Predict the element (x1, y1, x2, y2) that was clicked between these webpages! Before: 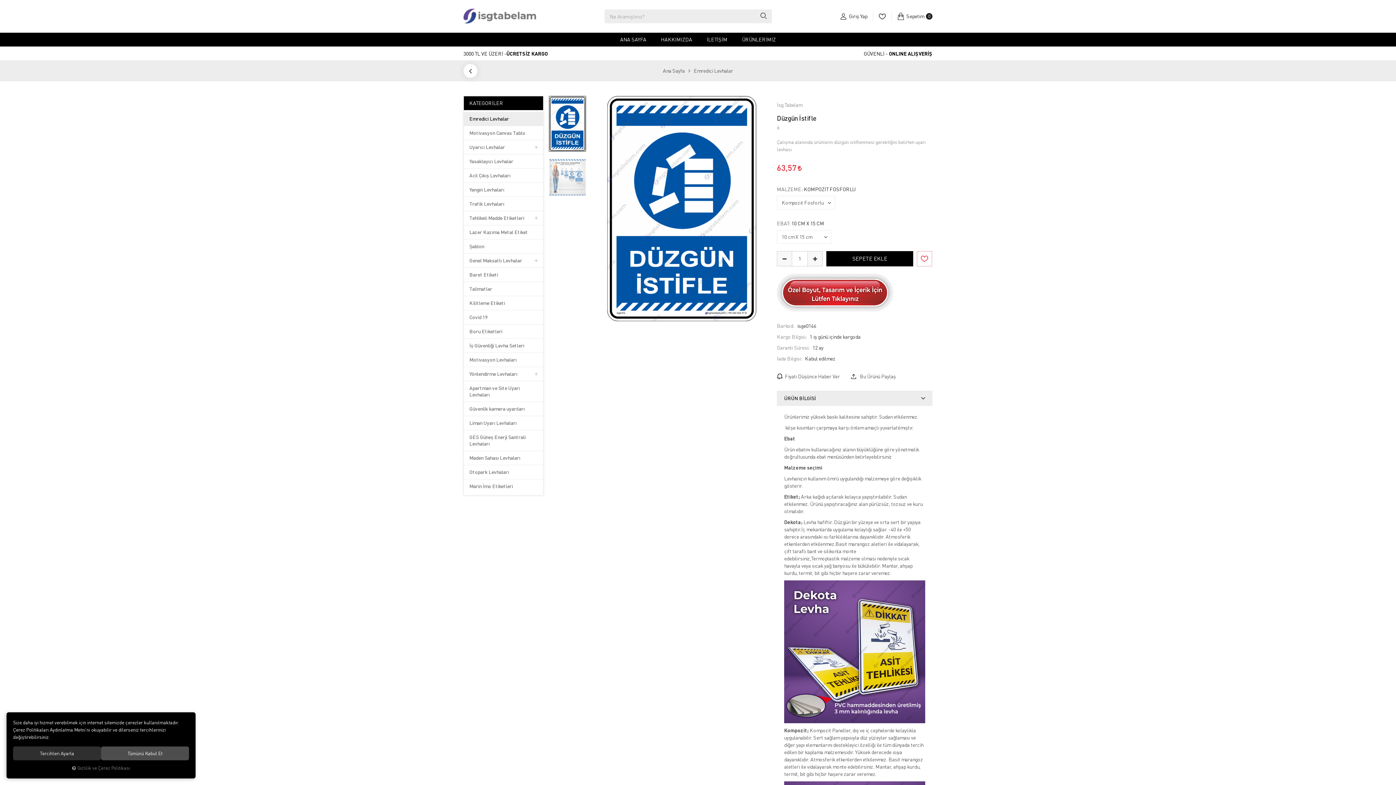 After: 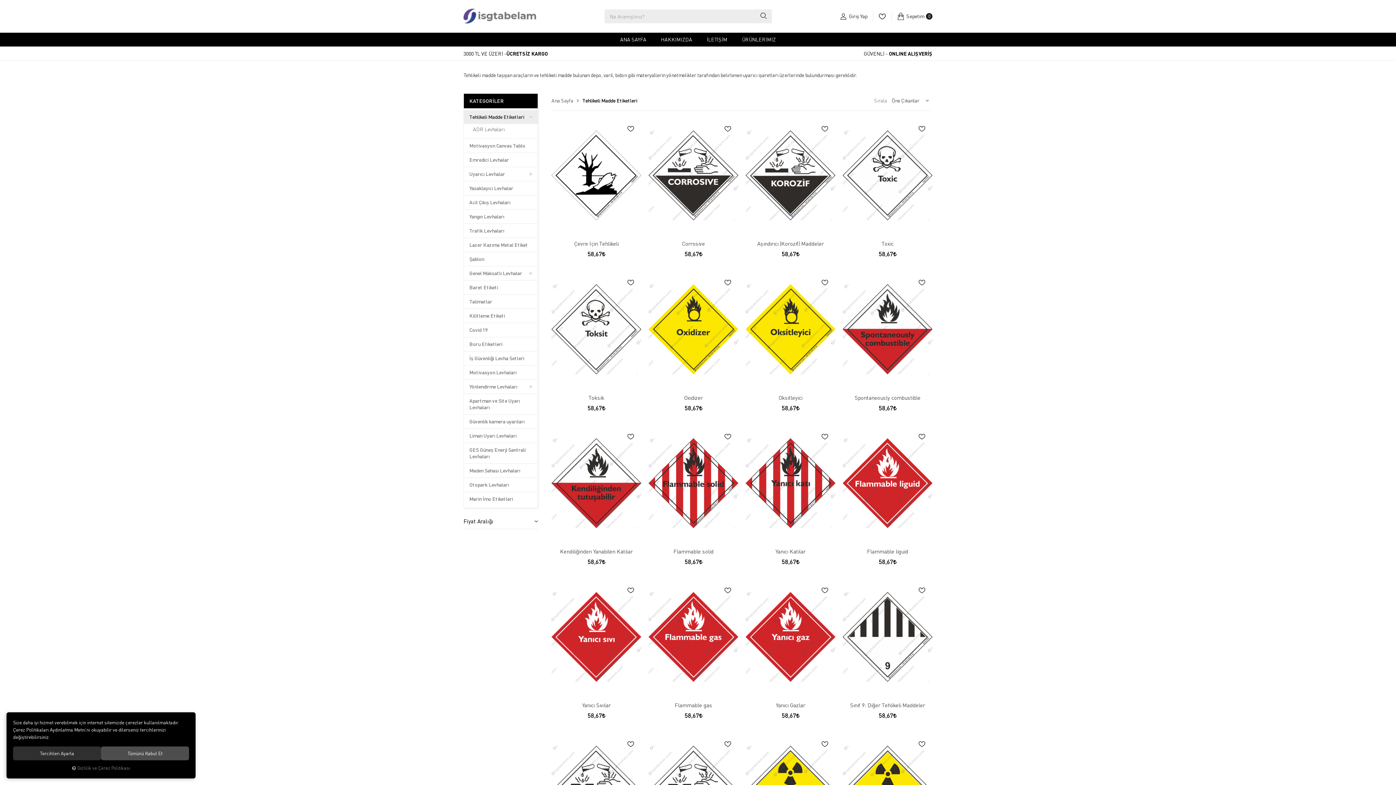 Action: label: Tehlikeli Madde Etiketleri bbox: (464, 211, 543, 225)